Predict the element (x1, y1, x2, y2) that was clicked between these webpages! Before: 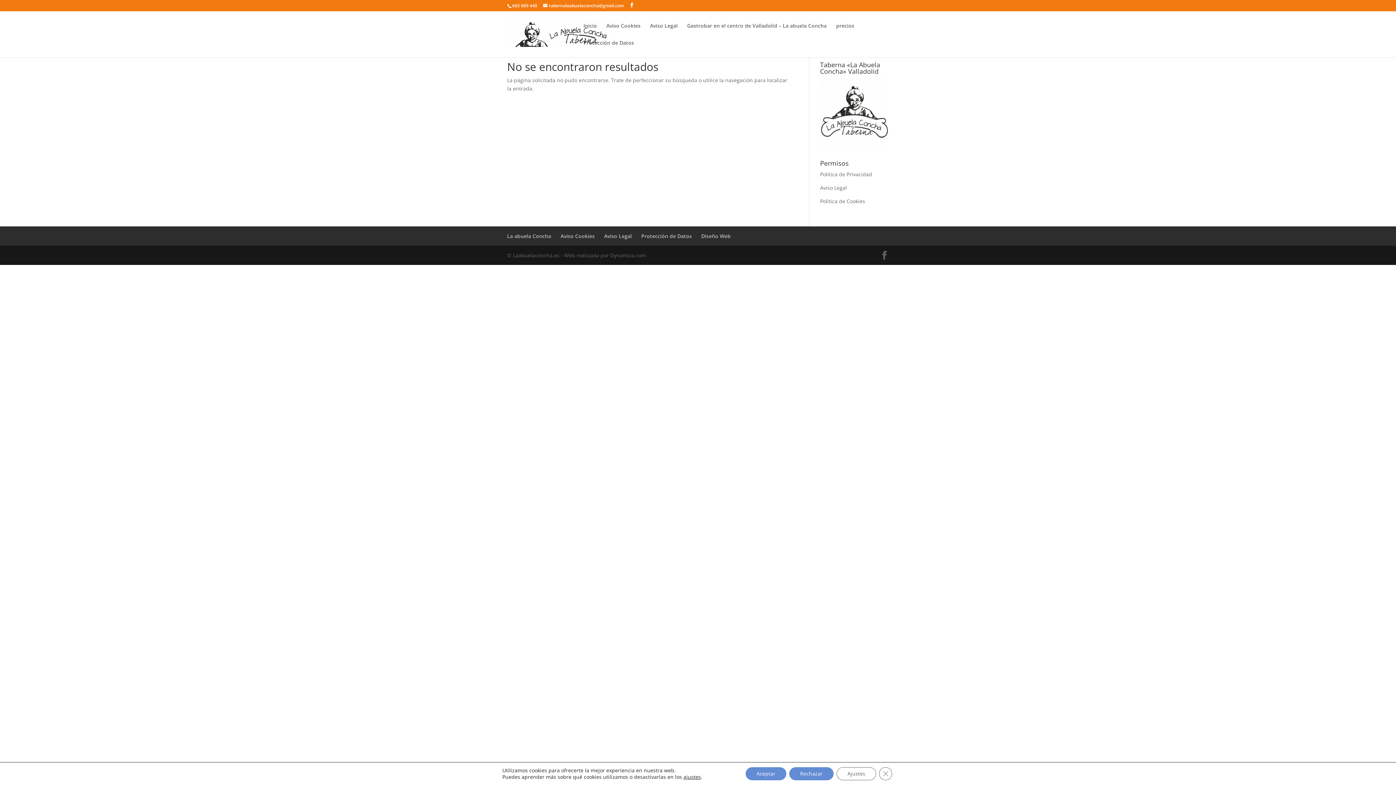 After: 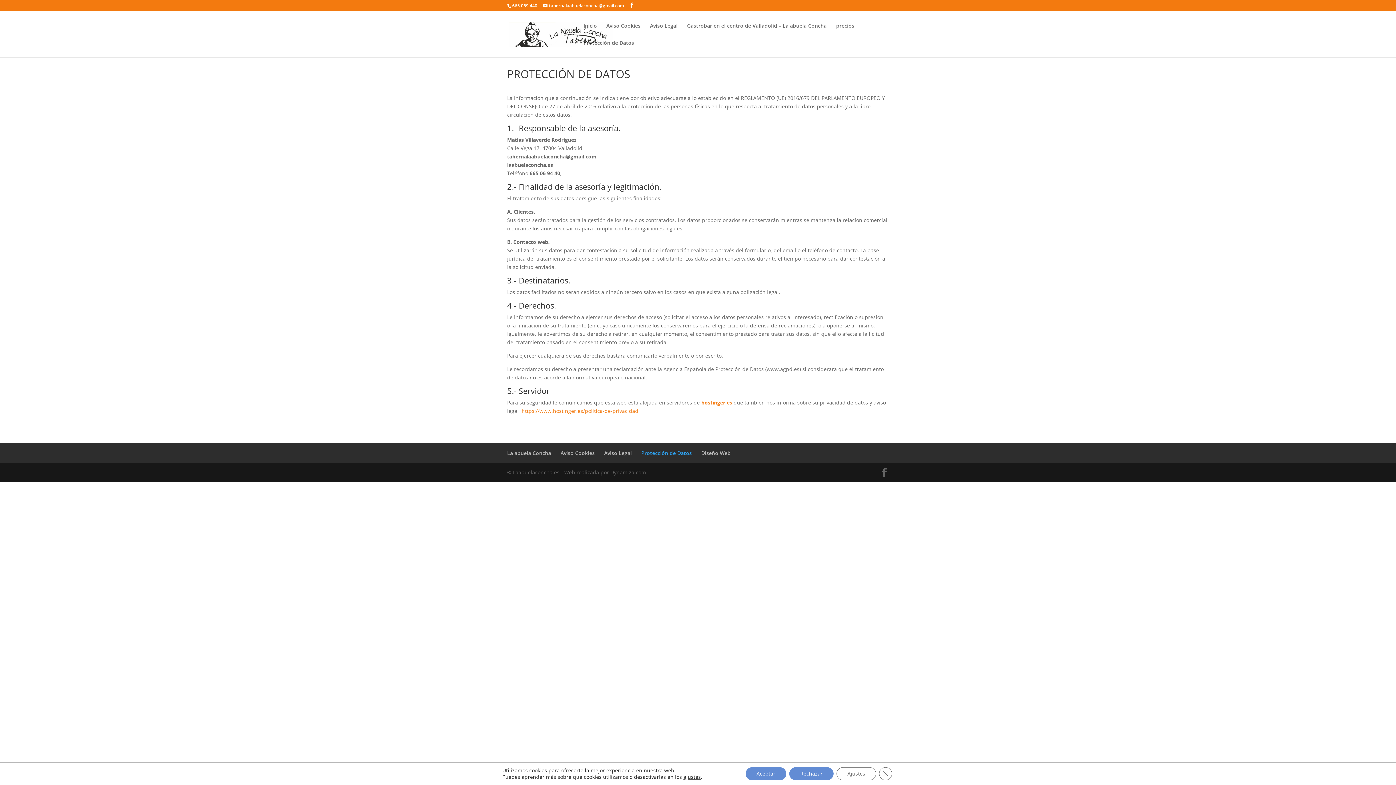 Action: label: Protección de Datos bbox: (641, 232, 692, 239)